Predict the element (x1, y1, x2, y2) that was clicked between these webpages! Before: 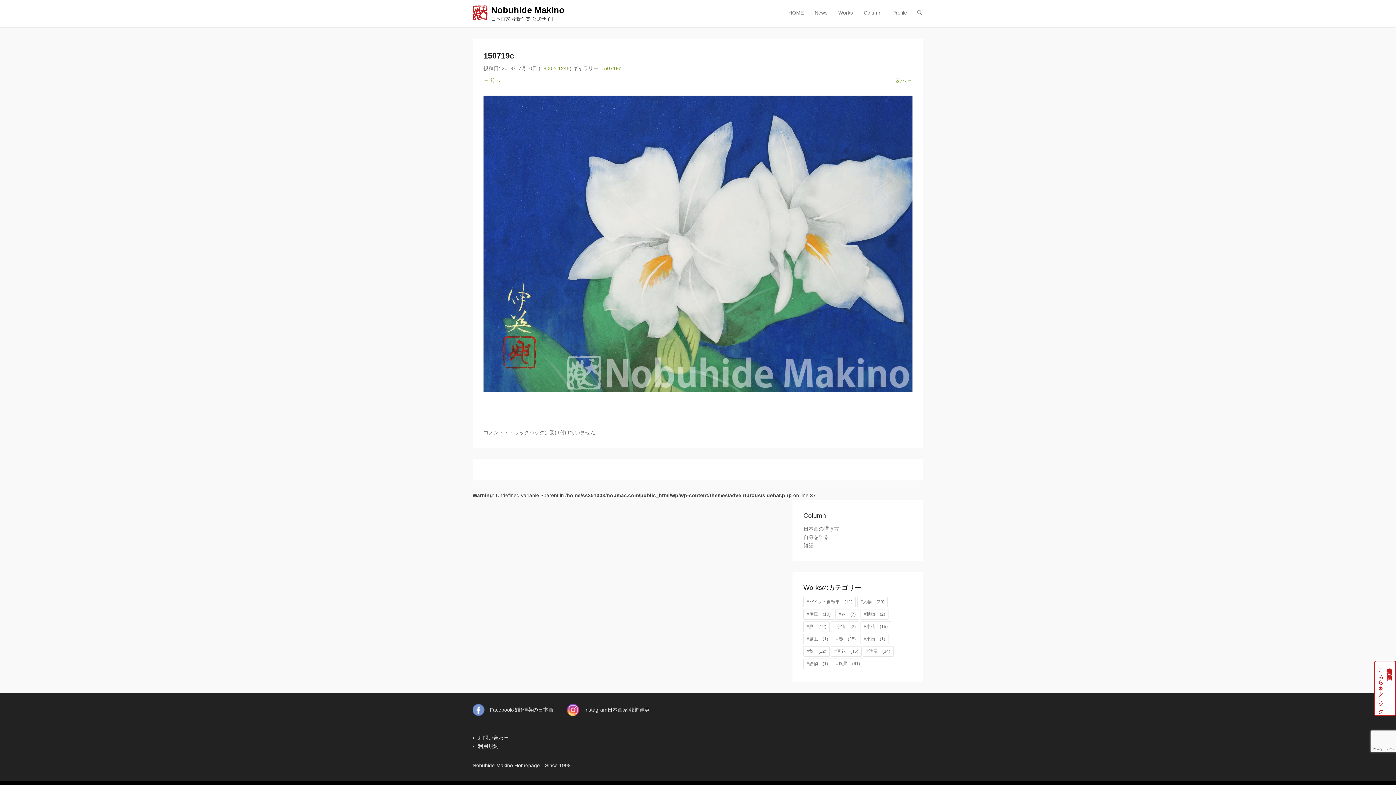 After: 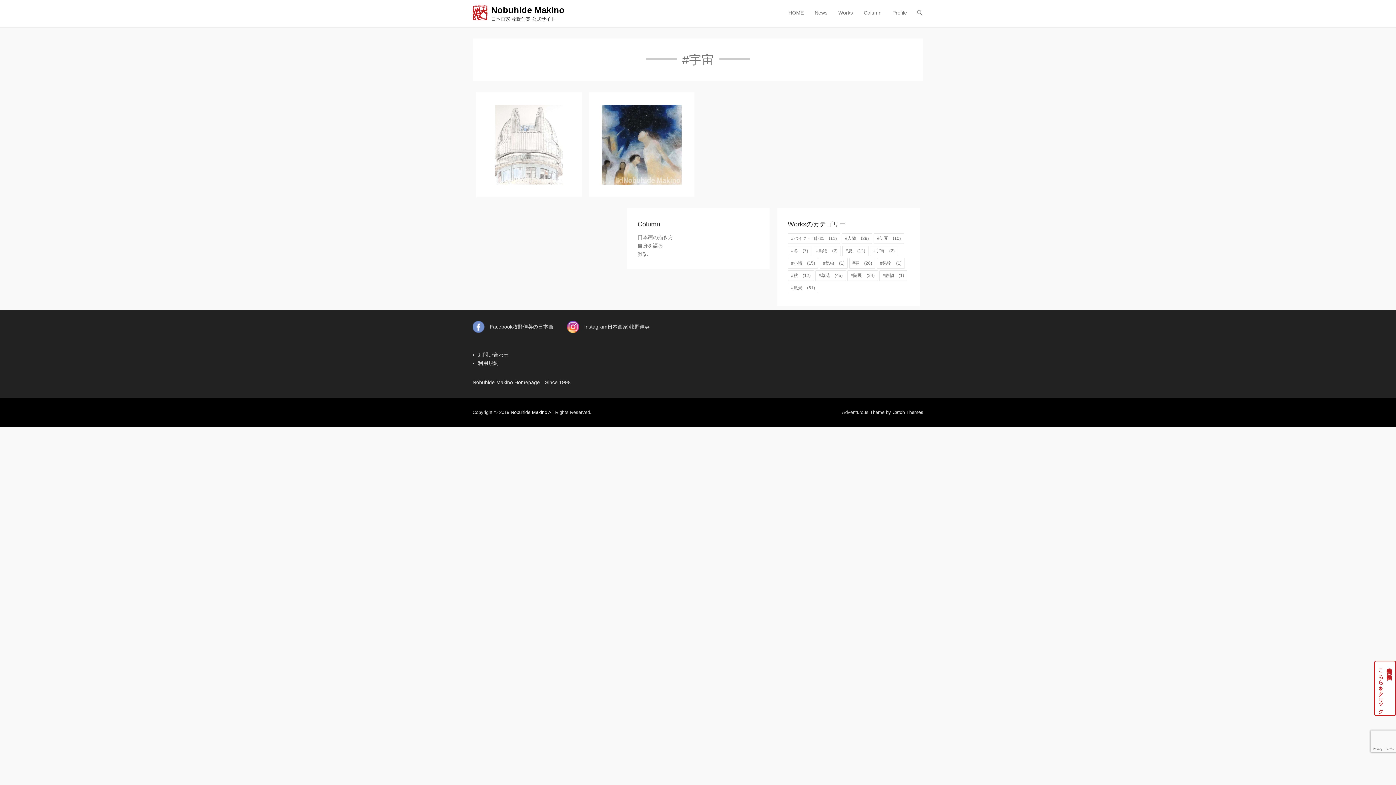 Action: label: #宇宙 (2個の項目) bbox: (831, 621, 859, 632)